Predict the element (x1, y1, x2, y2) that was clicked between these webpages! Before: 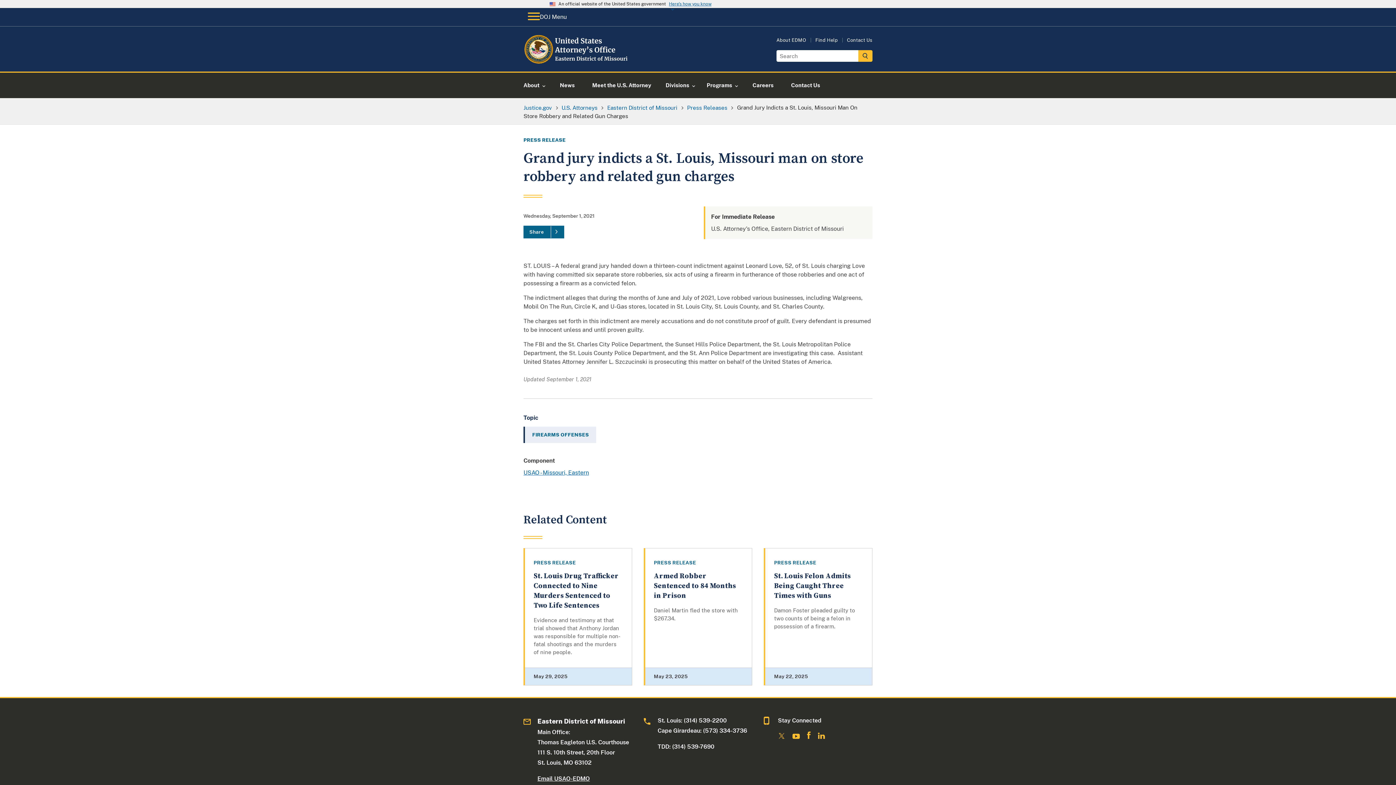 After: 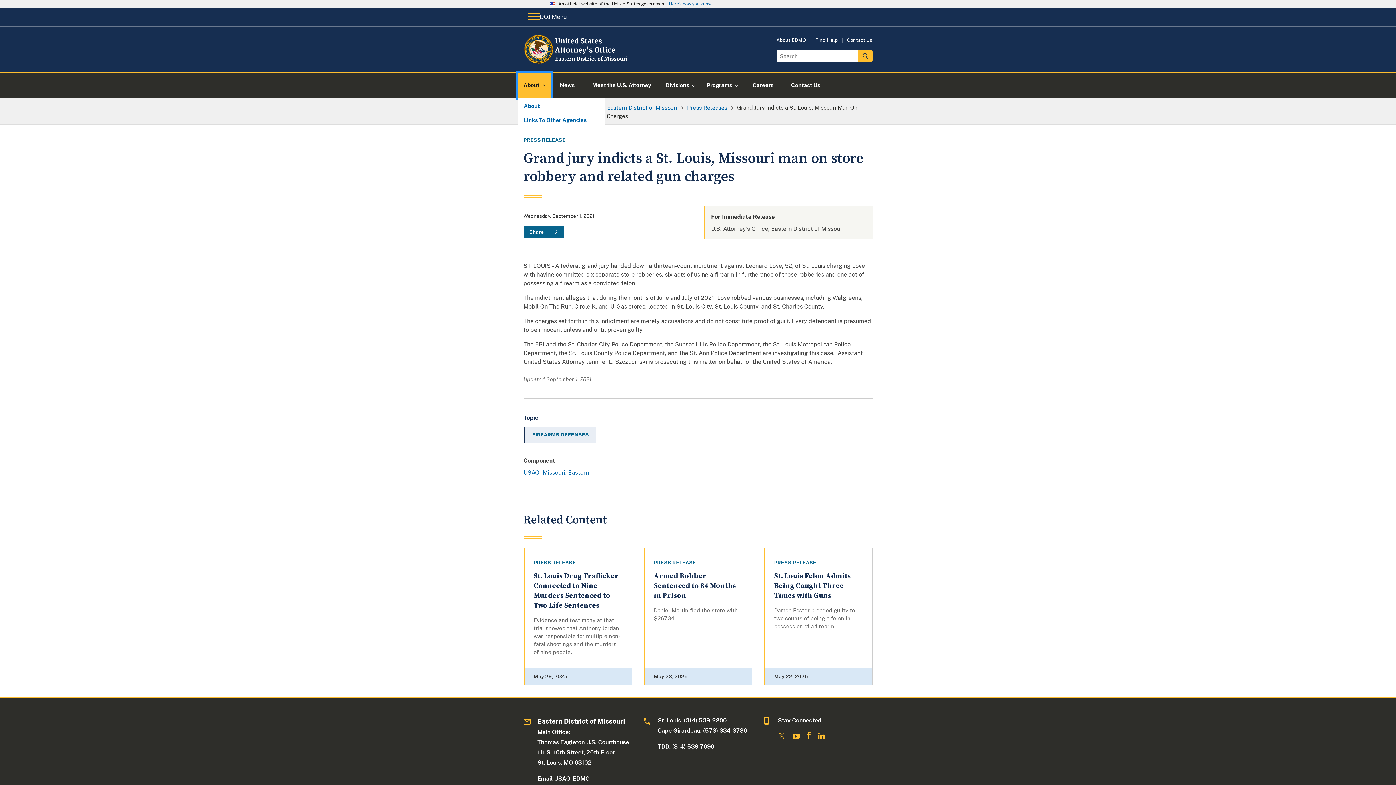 Action: bbox: (517, 72, 551, 98) label: About